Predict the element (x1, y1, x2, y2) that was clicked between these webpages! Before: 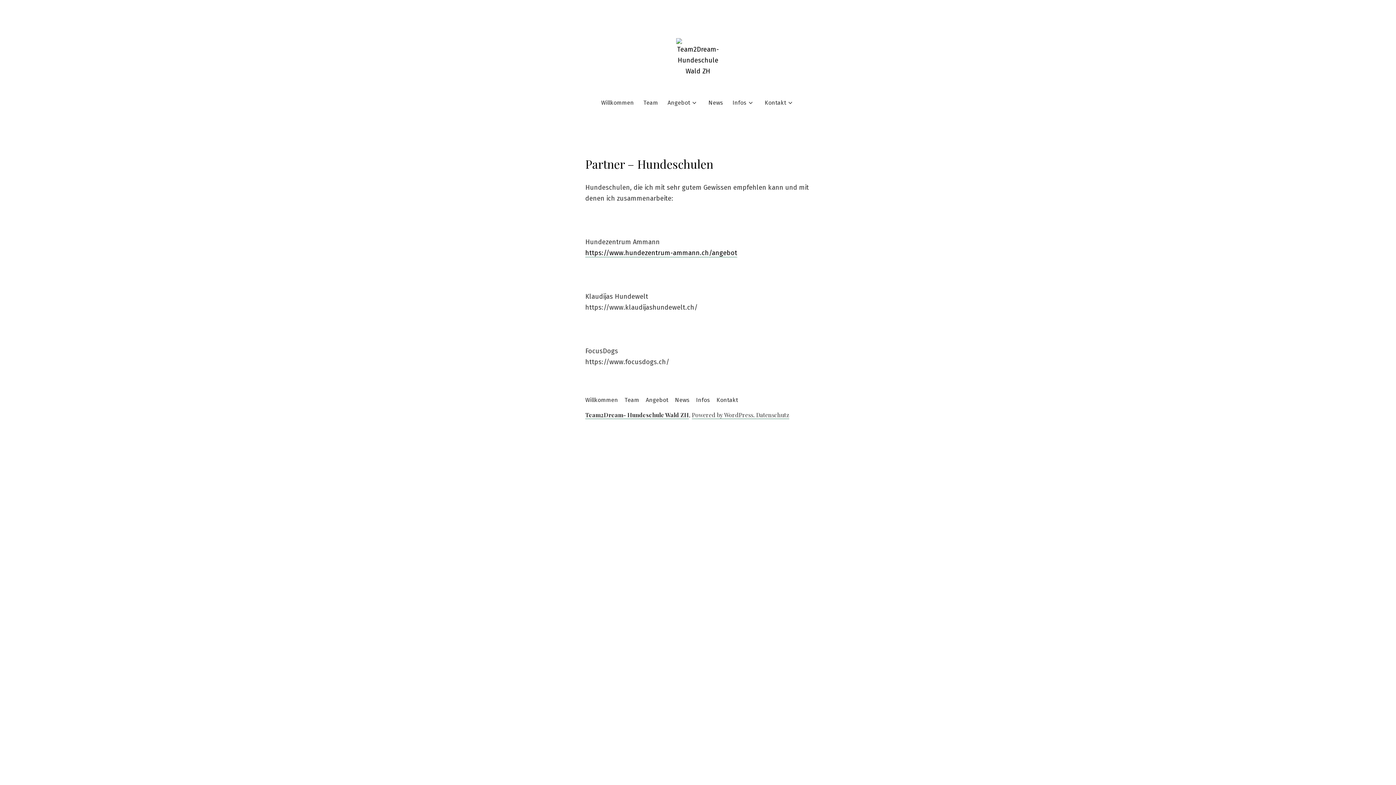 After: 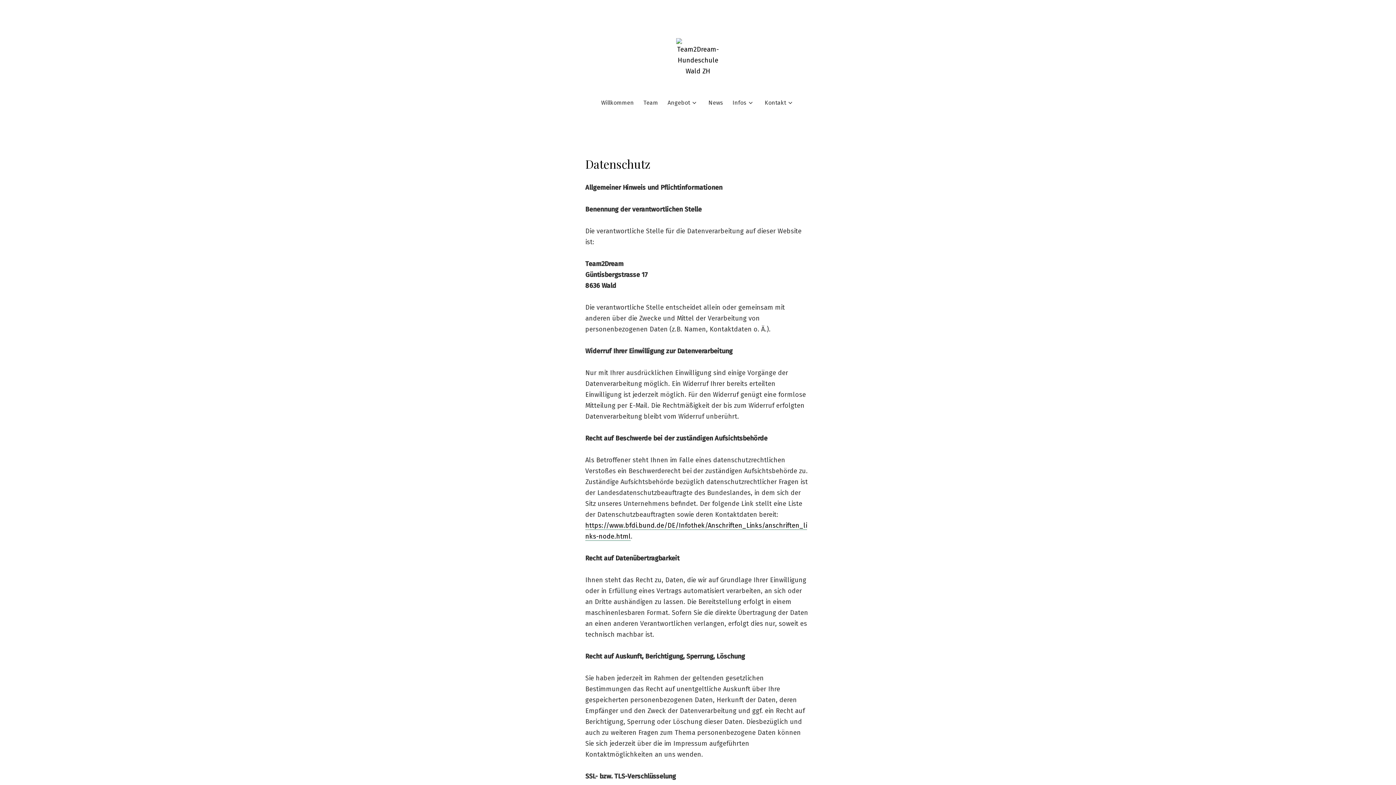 Action: label: Datenschutz bbox: (756, 411, 789, 419)